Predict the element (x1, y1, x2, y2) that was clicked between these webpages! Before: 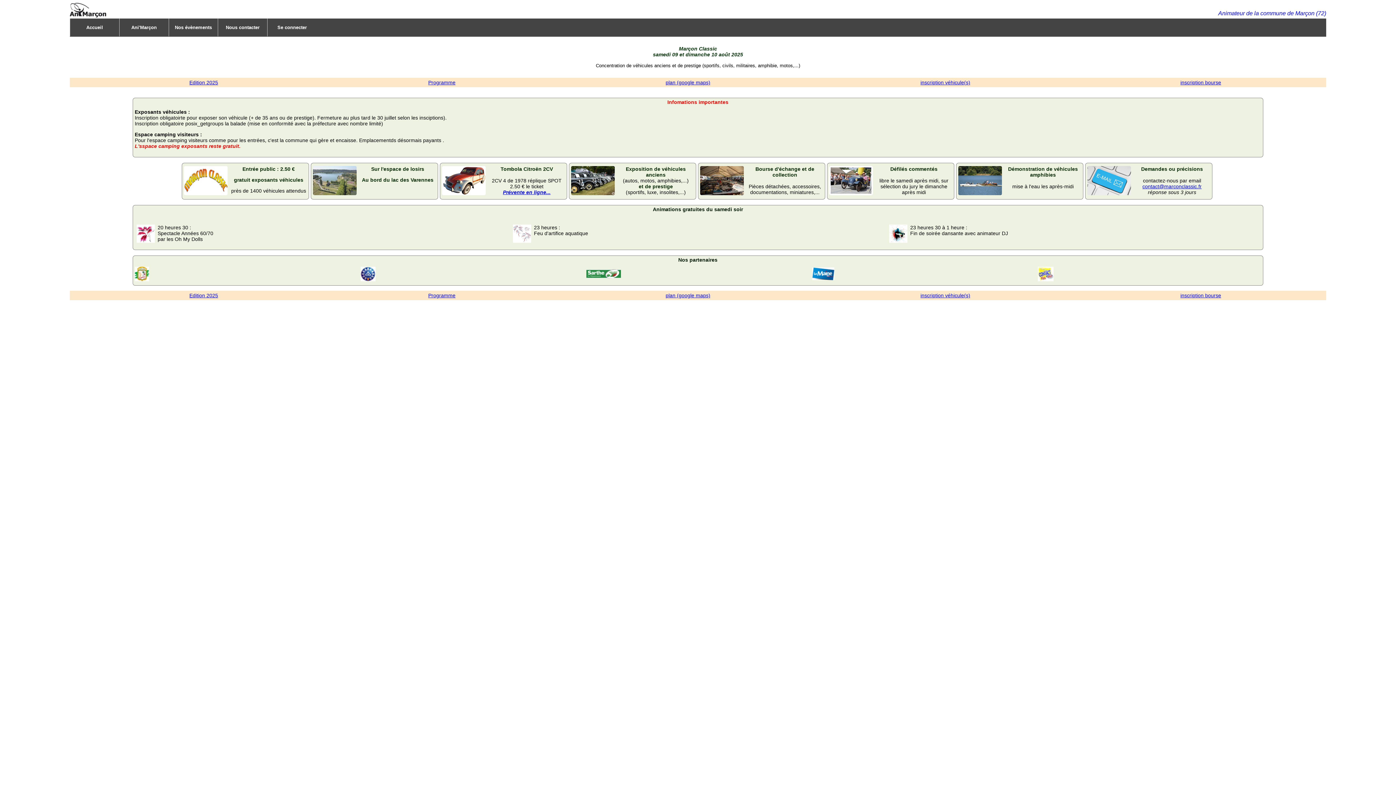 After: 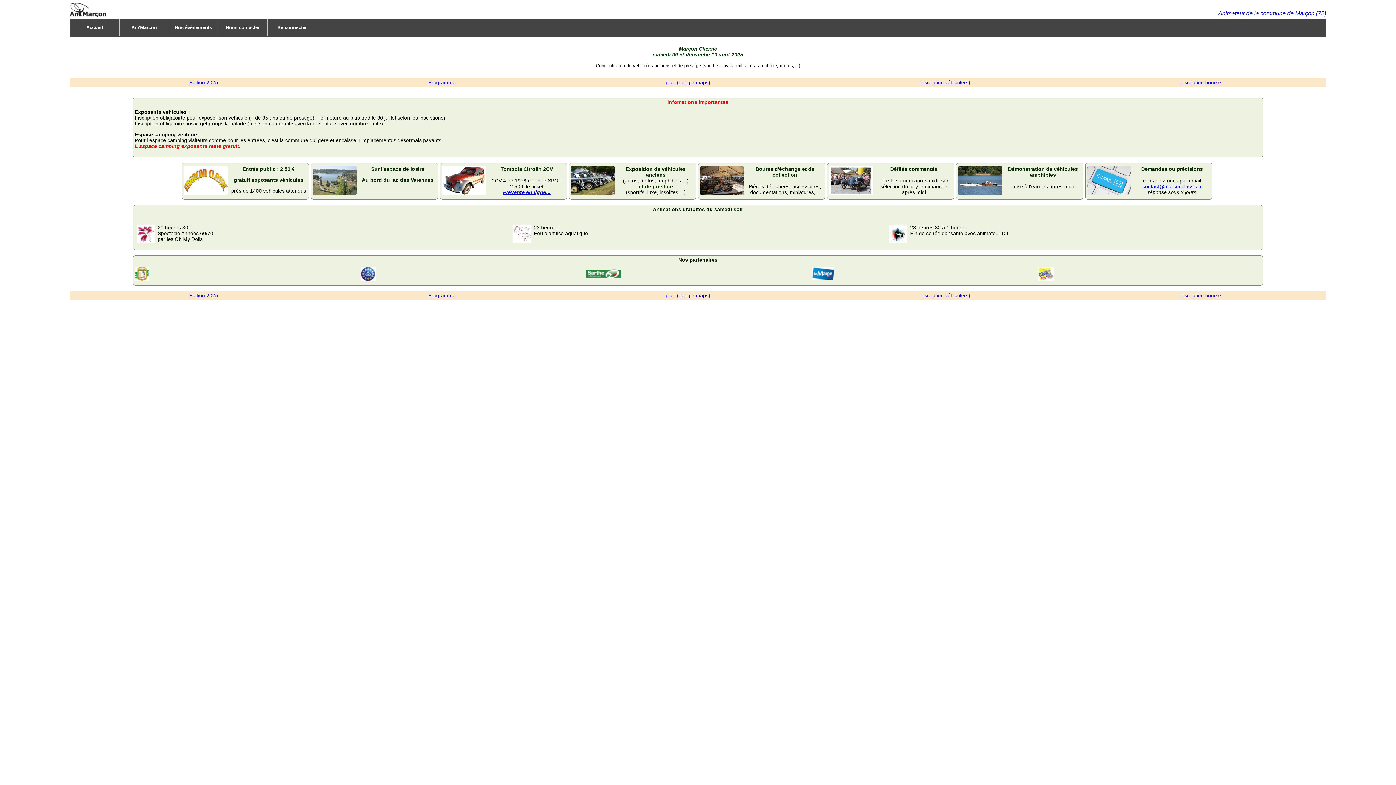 Action: bbox: (189, 79, 218, 85) label: Edition 2025